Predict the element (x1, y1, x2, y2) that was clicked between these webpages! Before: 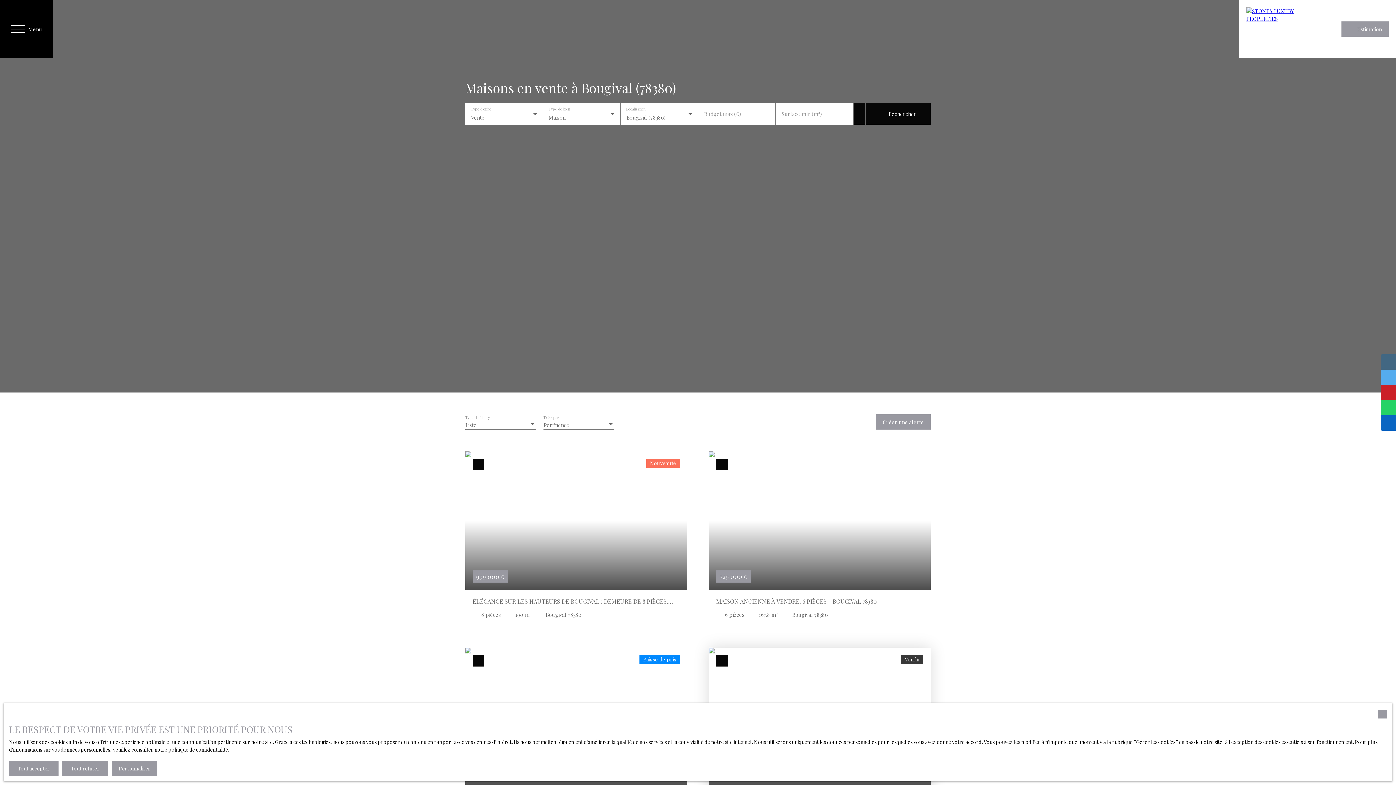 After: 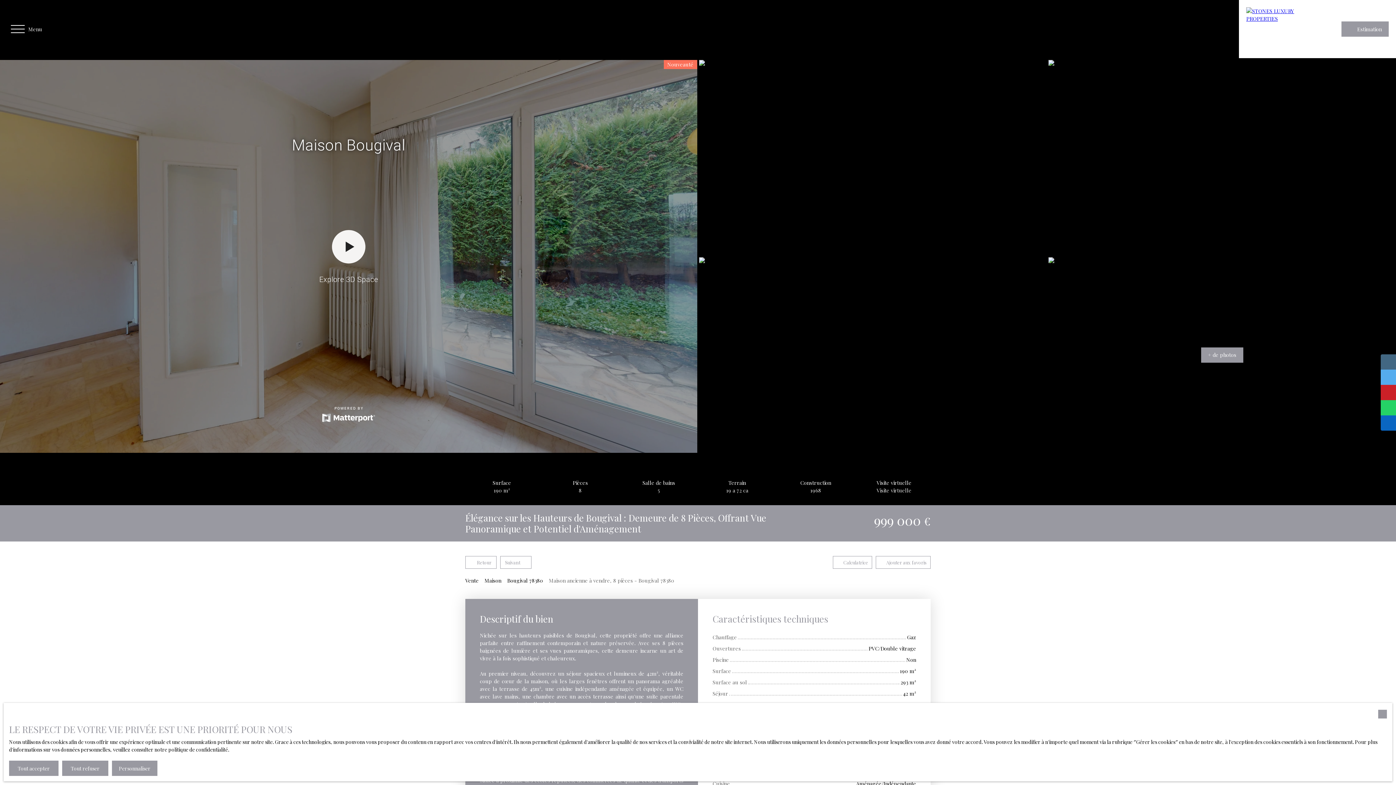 Action: bbox: (465, 451, 687, 626) label: 999 000 €
Nouveauté
ÉLÉGANCE SUR LES HAUTEURS DE BOUGIVAL : DEMEURE DE 8 PIÈCES, OFFRANT VUE PANORAMIQUE ET POTENTIEL D'AMÉNAGEMENT
8 pièces
190 m²
Bougival 78380